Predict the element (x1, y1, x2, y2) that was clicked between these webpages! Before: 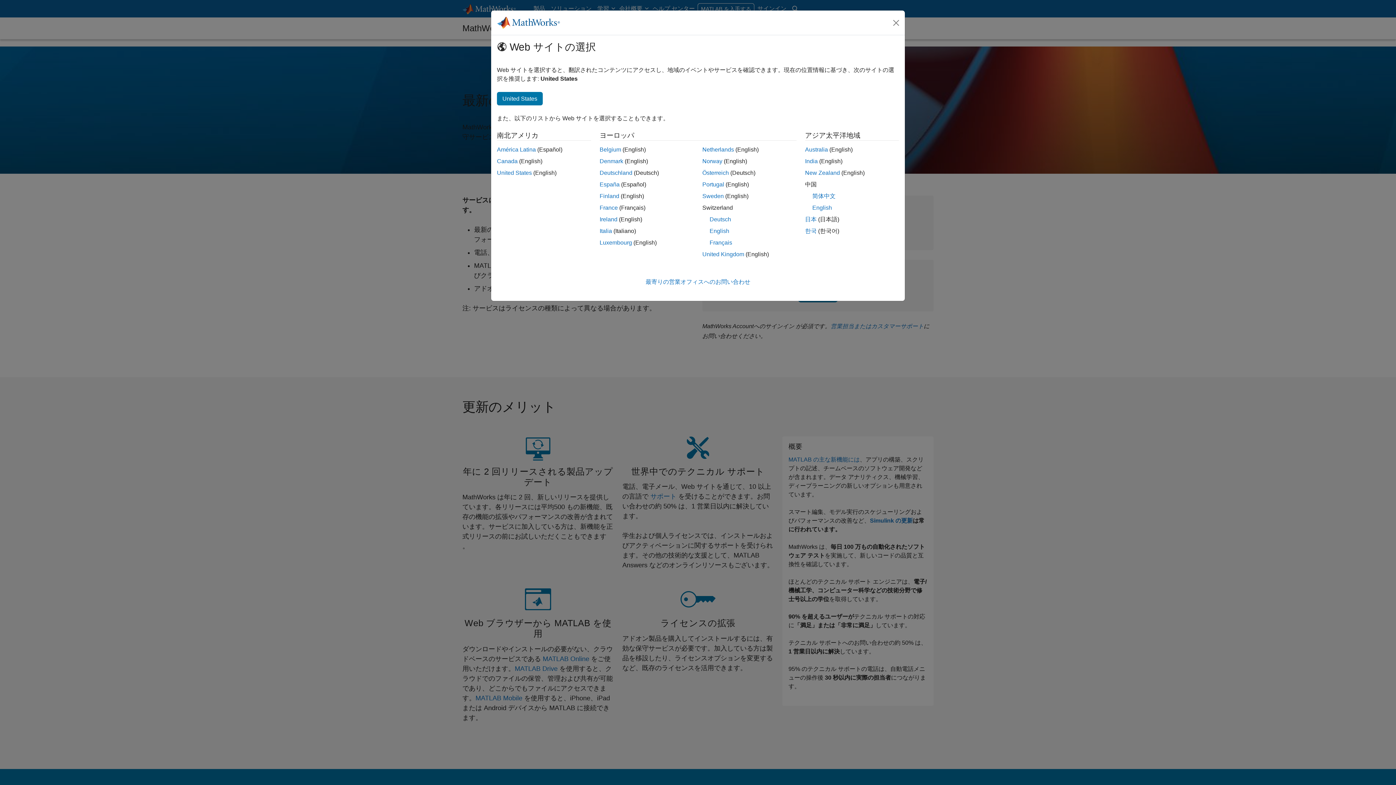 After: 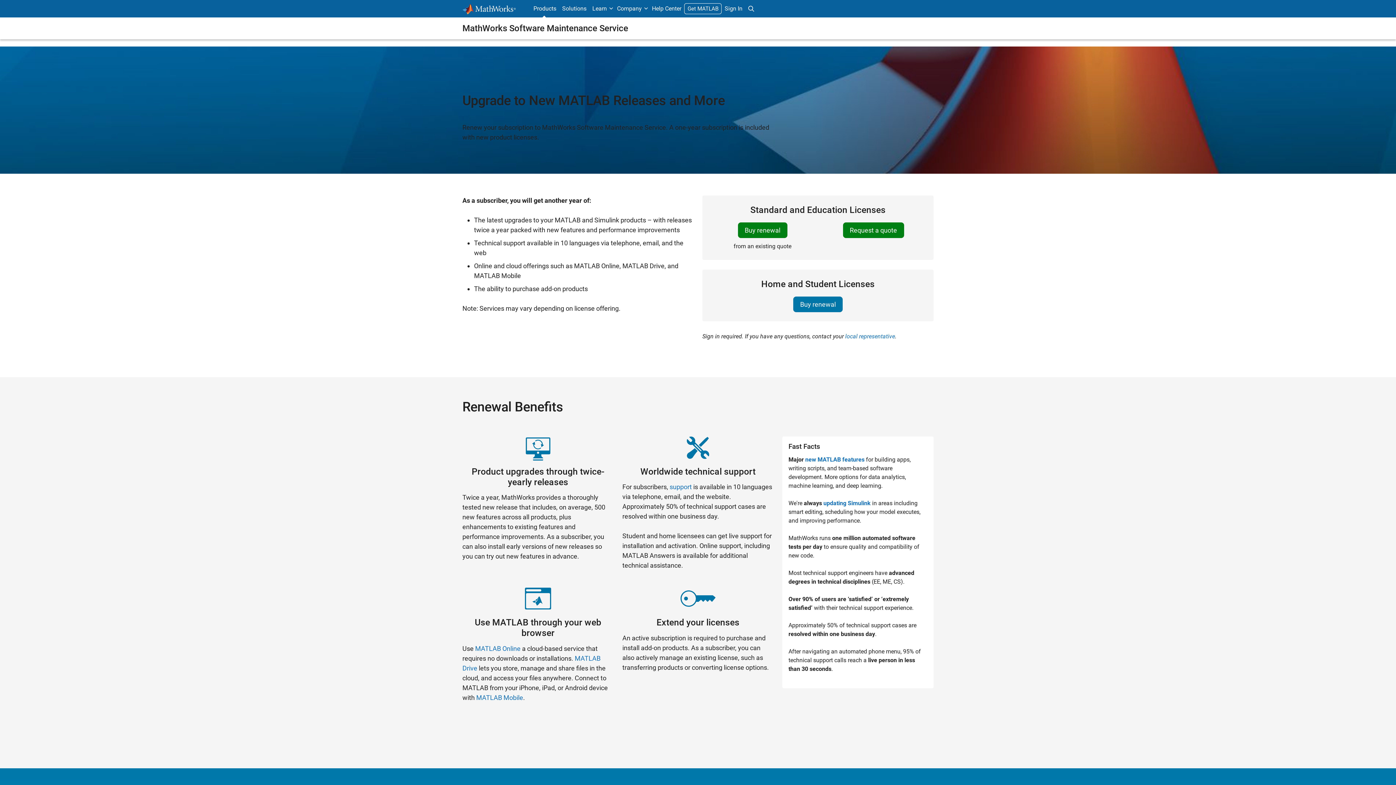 Action: label: United States bbox: (497, 92, 542, 105)